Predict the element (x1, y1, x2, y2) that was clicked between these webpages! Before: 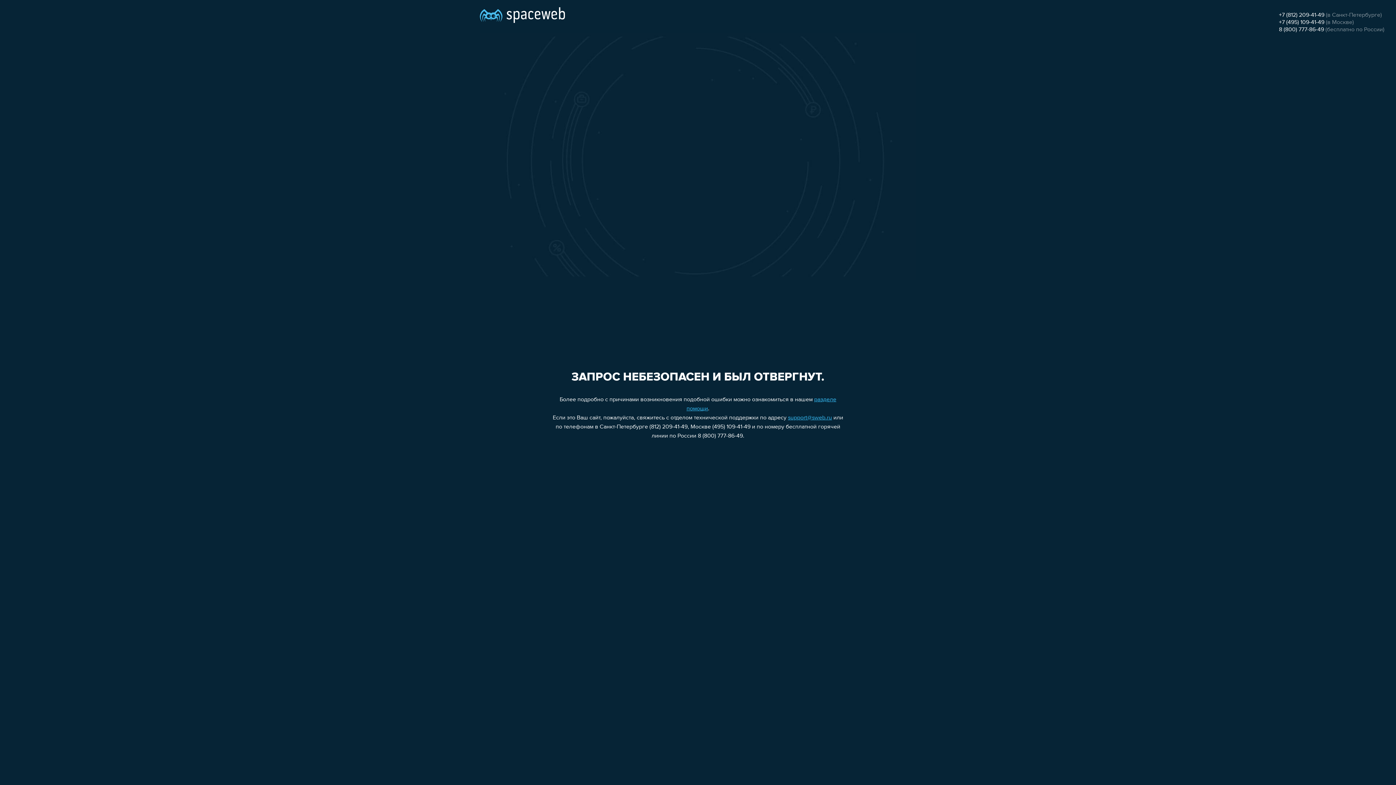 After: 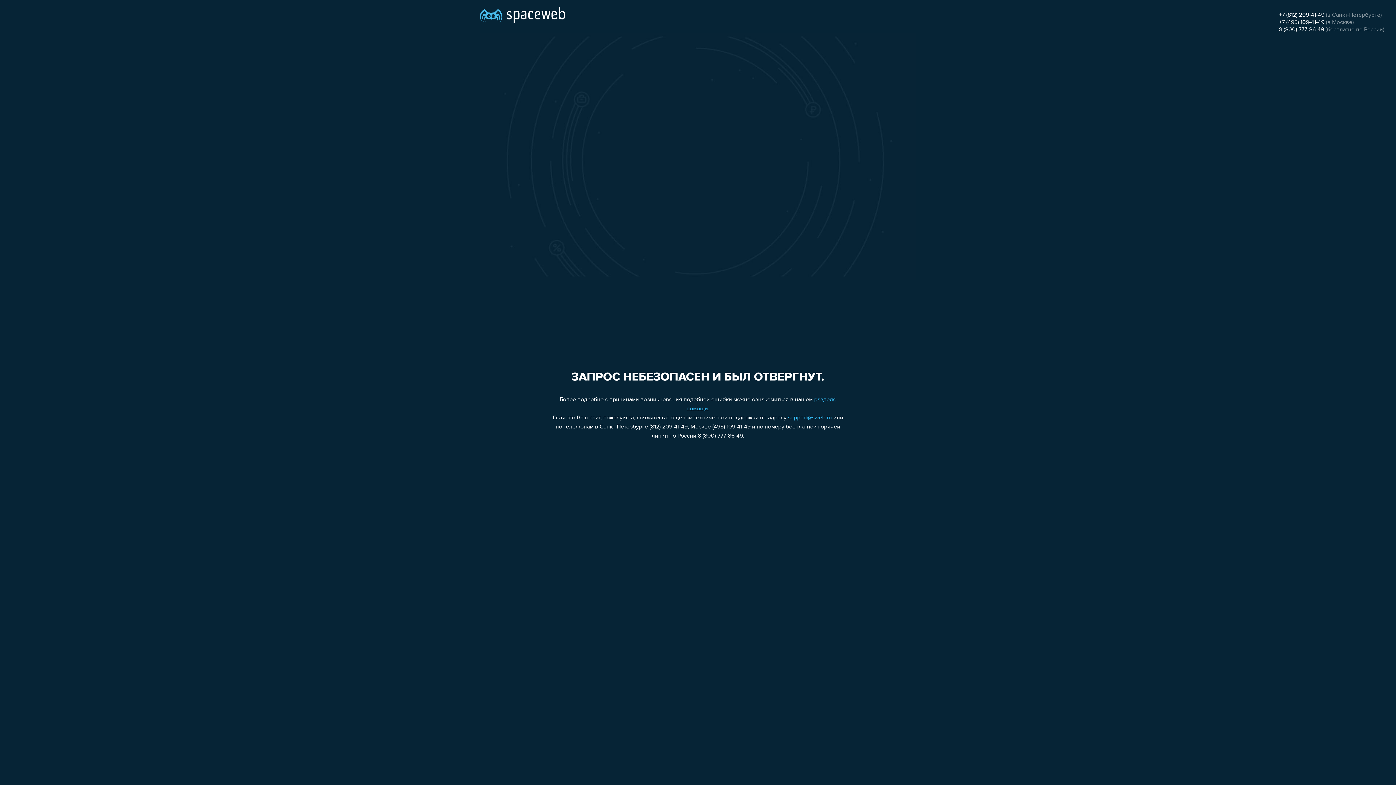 Action: label: support@sweb.ru bbox: (788, 415, 832, 421)